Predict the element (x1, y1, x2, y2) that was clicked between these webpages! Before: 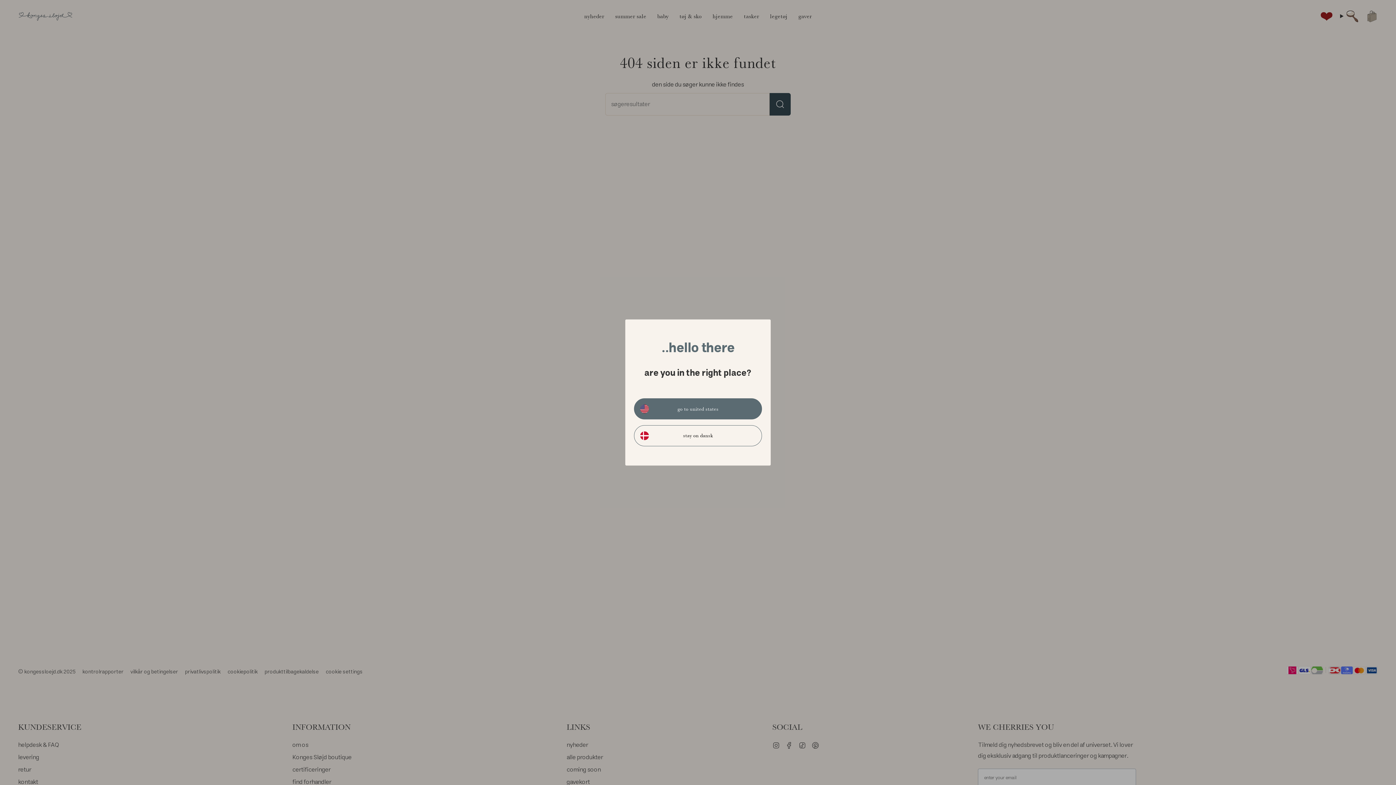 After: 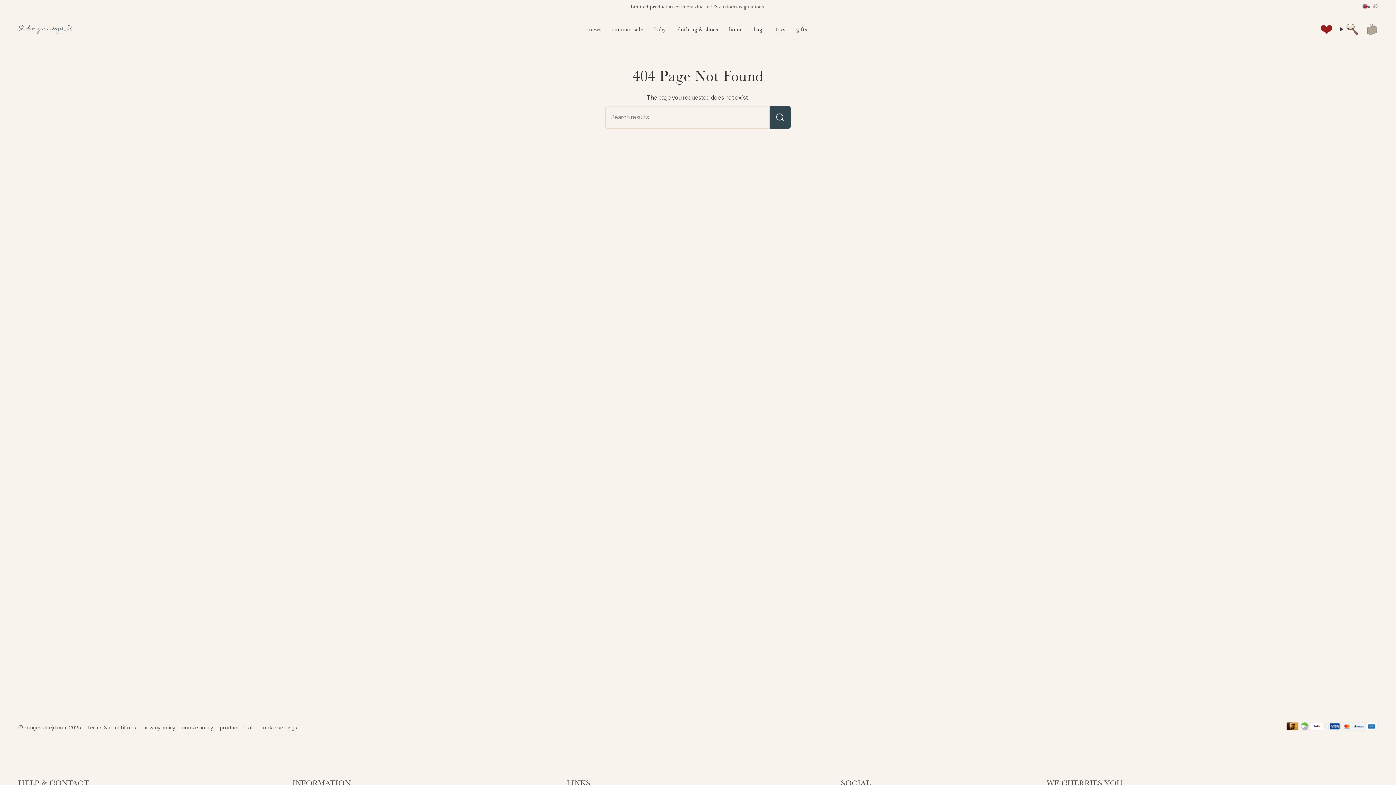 Action: label: go to united states bbox: (634, 398, 762, 419)